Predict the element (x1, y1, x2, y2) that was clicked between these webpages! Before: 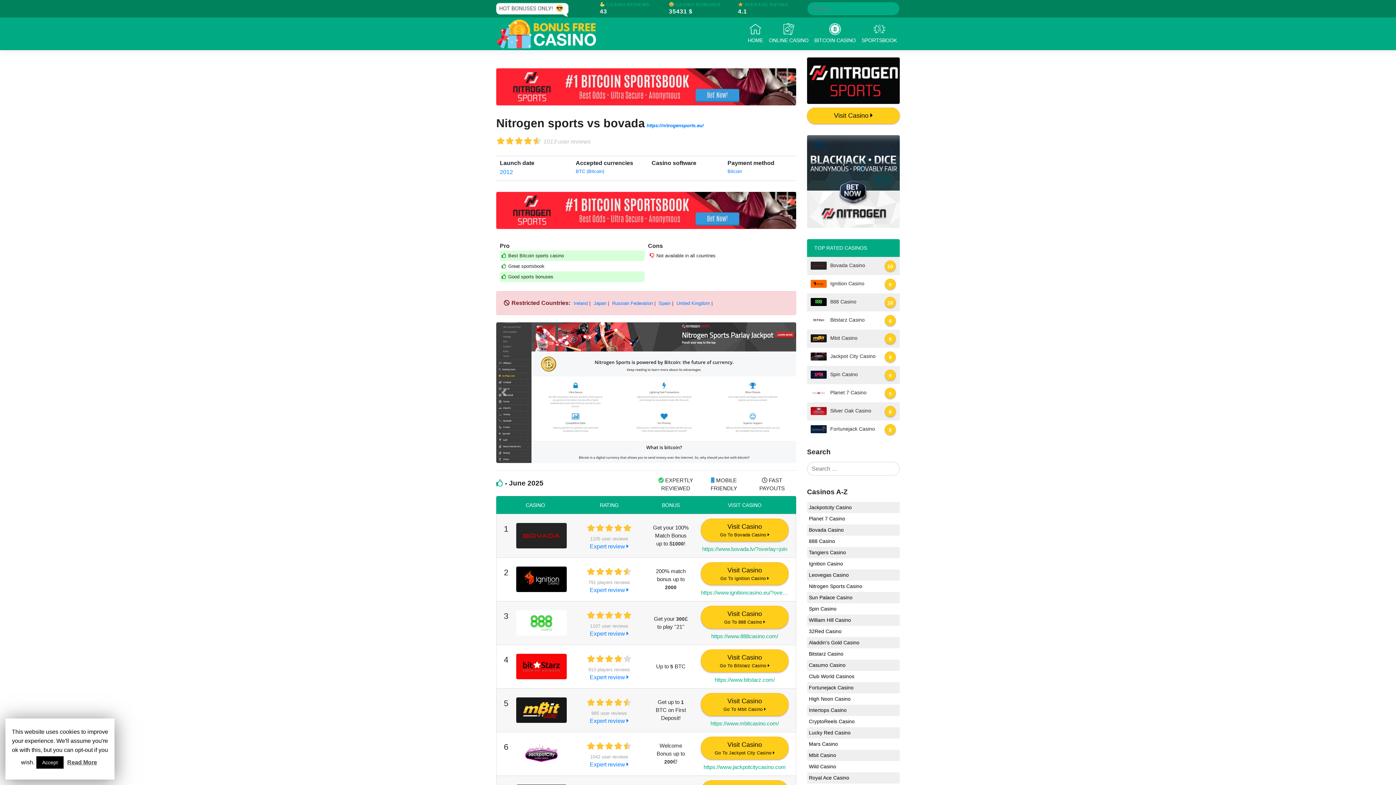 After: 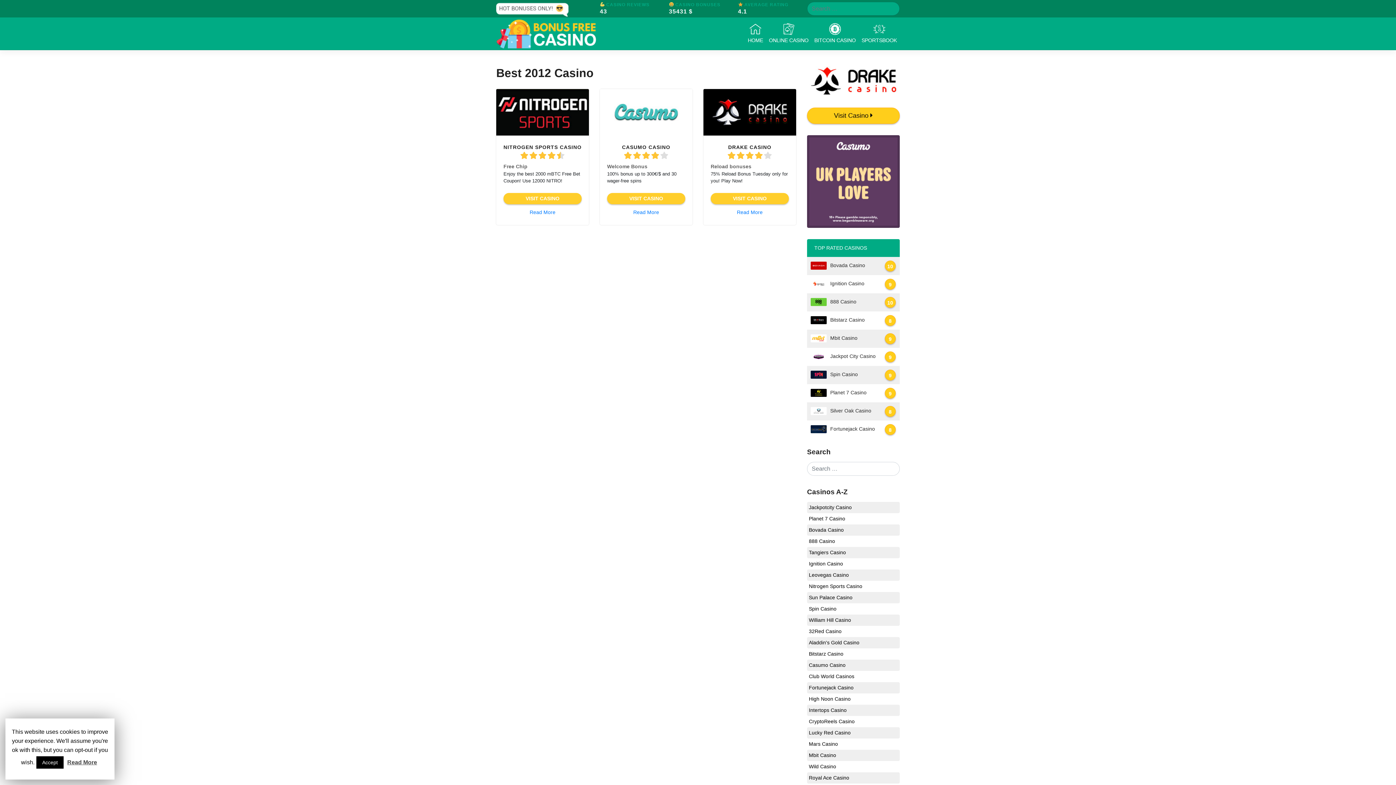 Action: bbox: (500, 169, 513, 175) label: 2012